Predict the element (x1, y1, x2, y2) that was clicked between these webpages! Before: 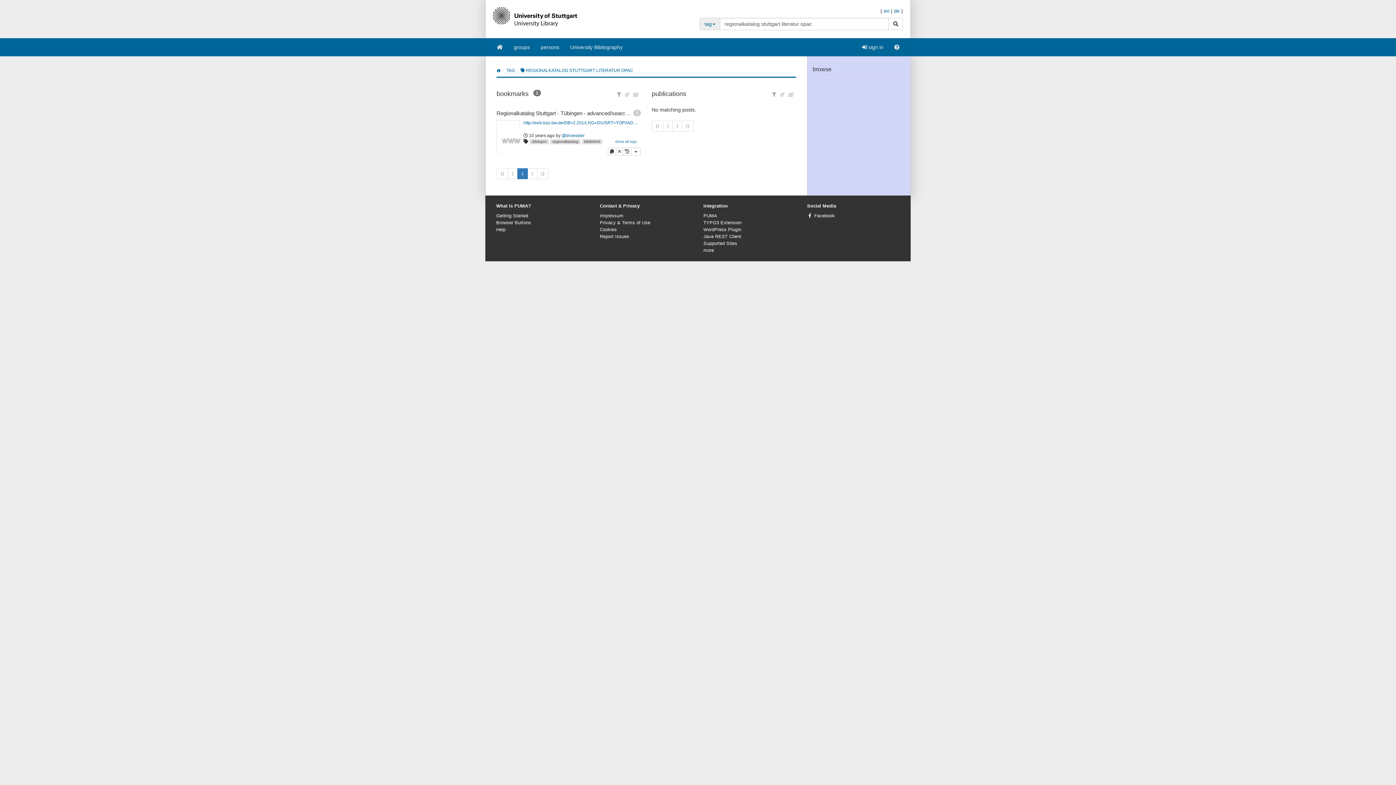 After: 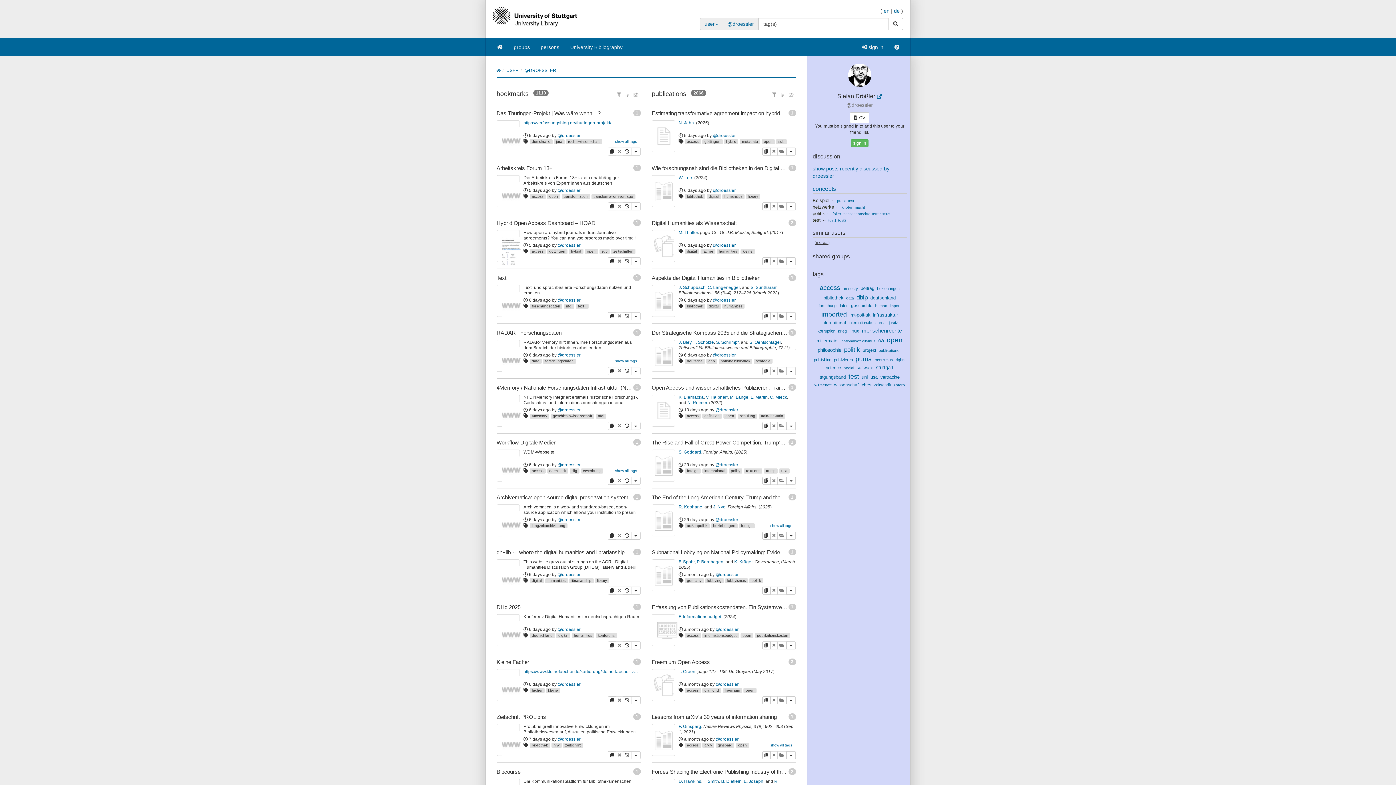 Action: bbox: (561, 133, 584, 138) label: @droessler